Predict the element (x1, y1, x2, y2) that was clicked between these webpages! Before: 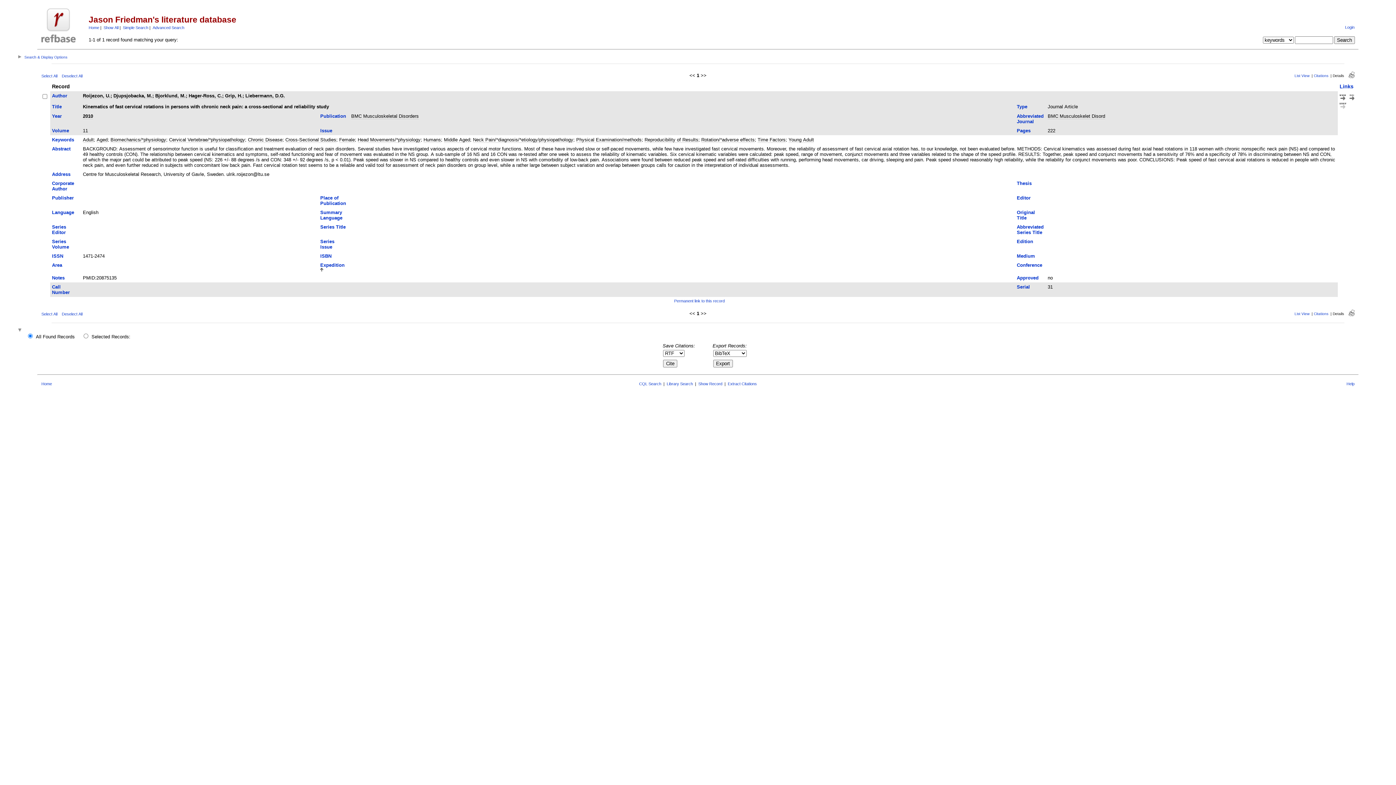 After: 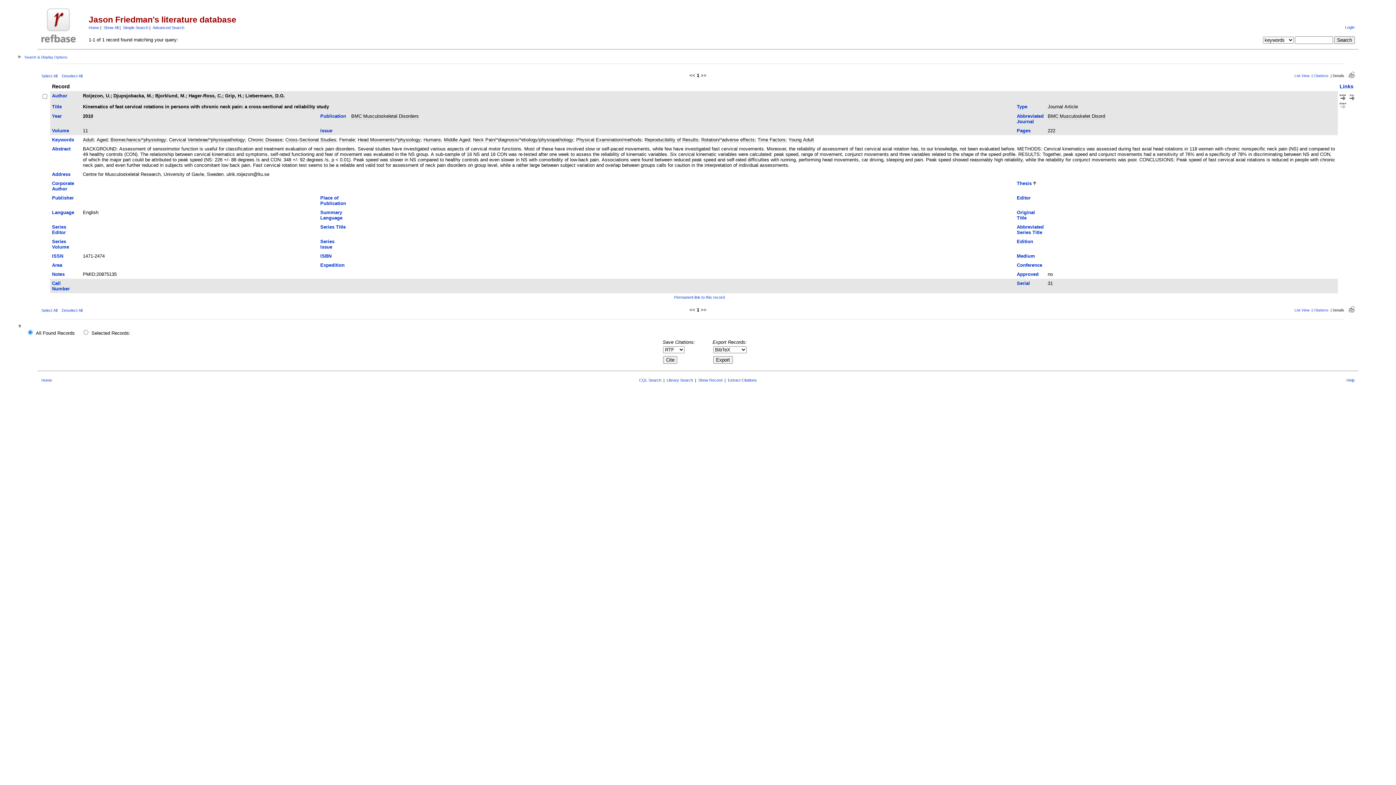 Action: bbox: (1017, 180, 1032, 186) label: Thesis